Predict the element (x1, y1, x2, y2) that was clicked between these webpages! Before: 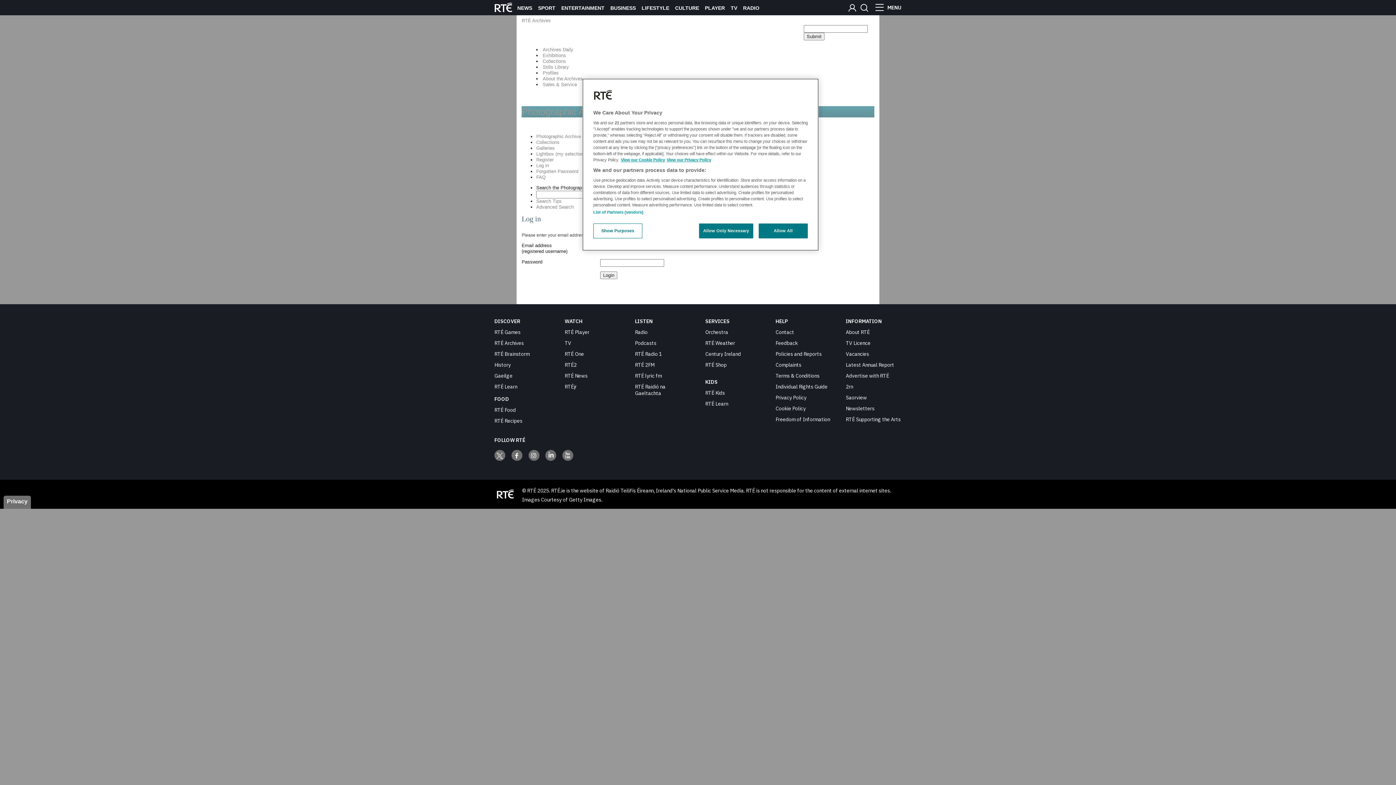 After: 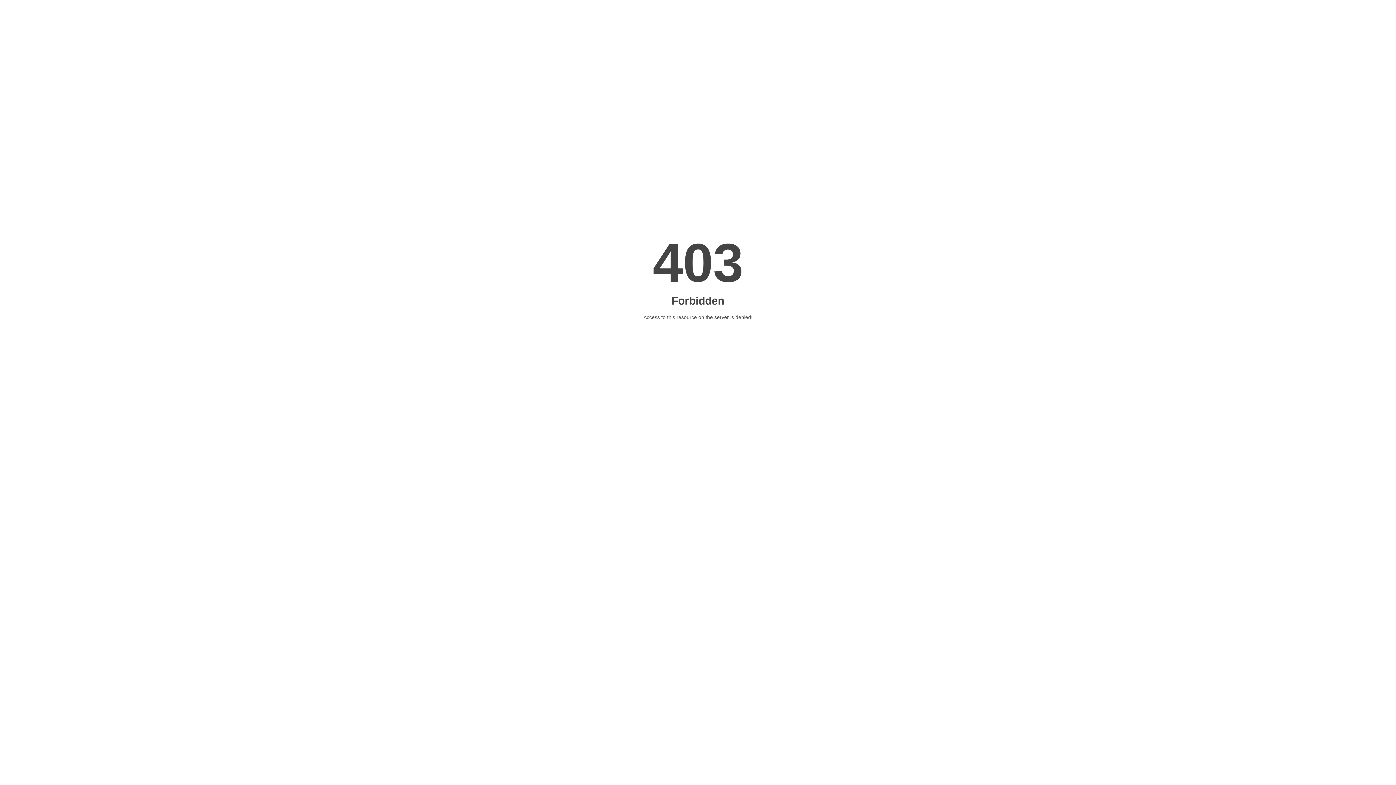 Action: label: 2rn bbox: (846, 383, 853, 390)